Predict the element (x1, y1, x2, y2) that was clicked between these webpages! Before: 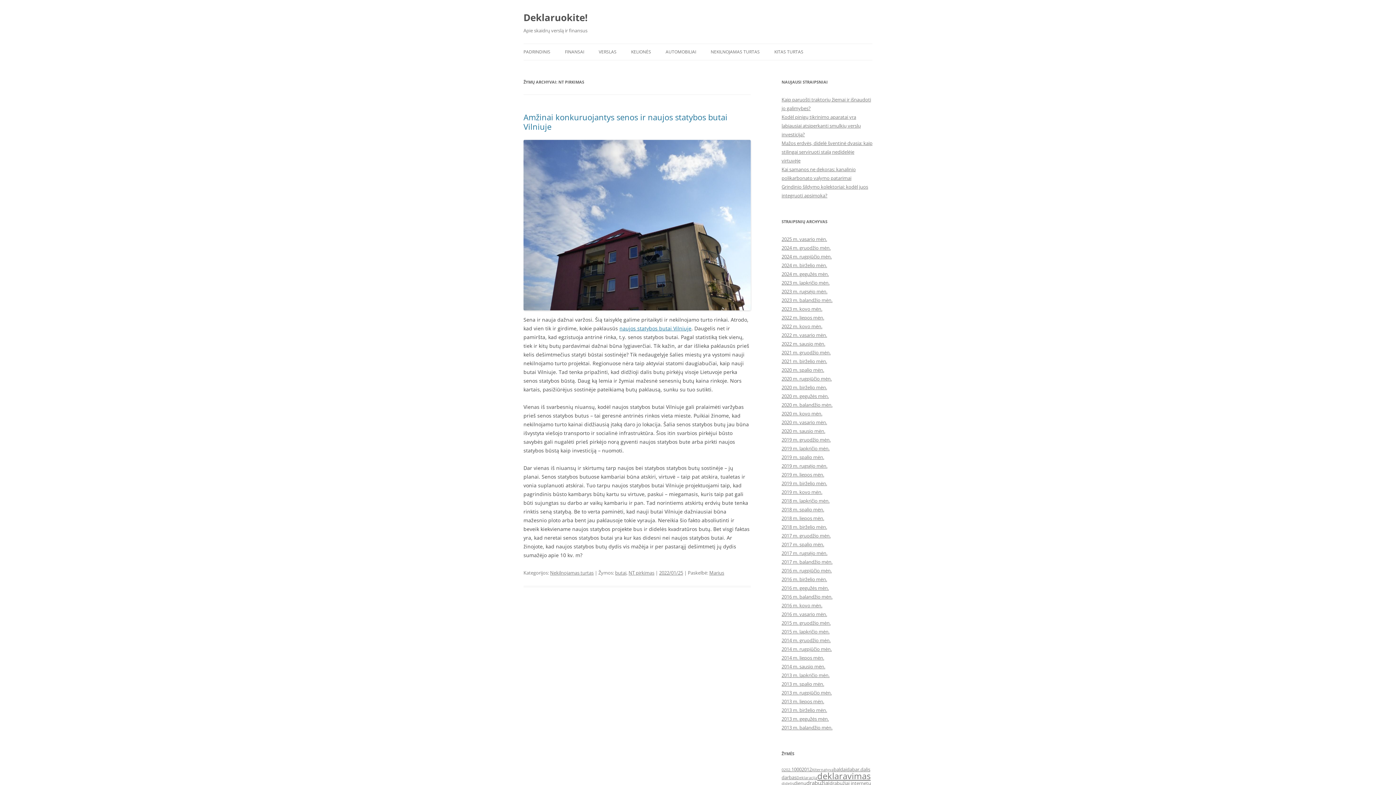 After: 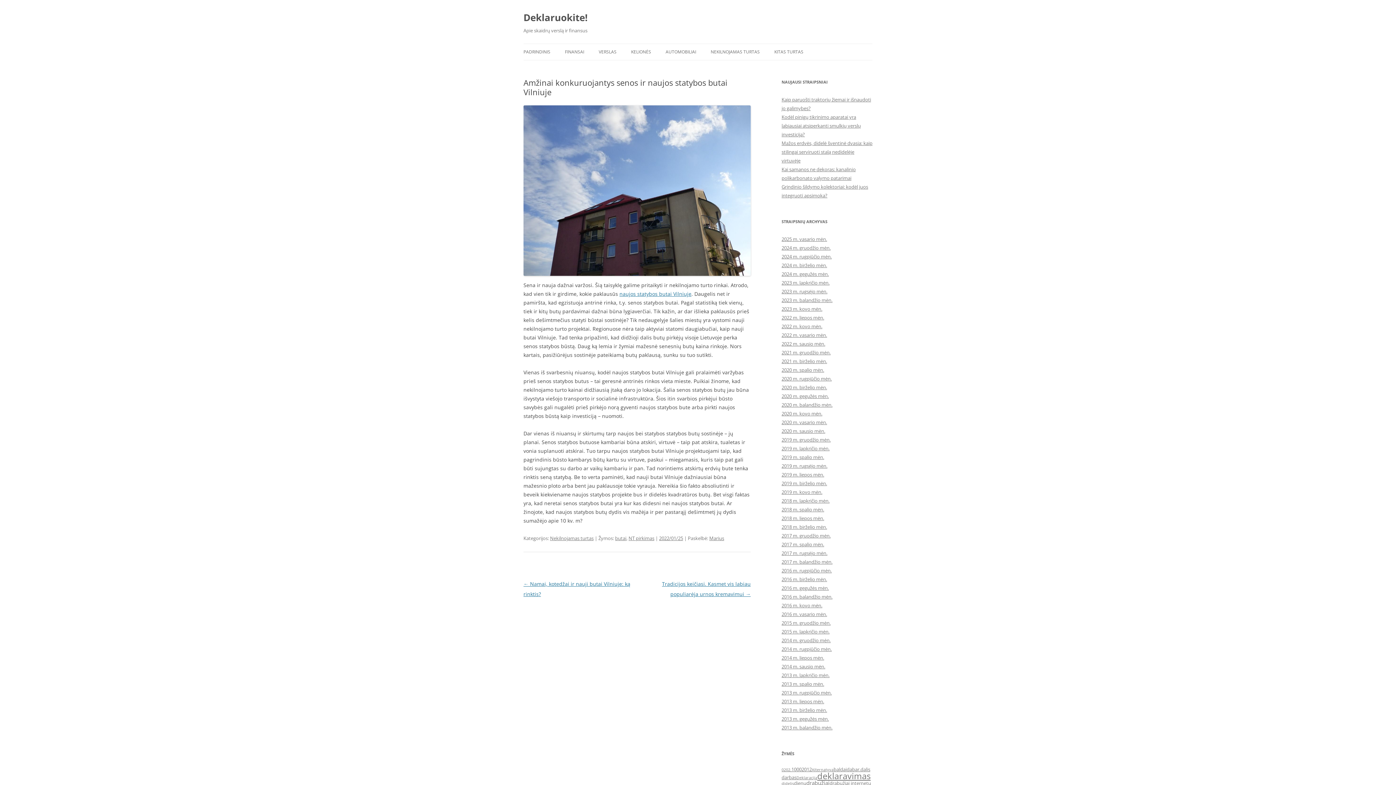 Action: label: Amžinai konkuruojantys senos ir naujos statybos butai Vilniuje bbox: (523, 111, 727, 132)